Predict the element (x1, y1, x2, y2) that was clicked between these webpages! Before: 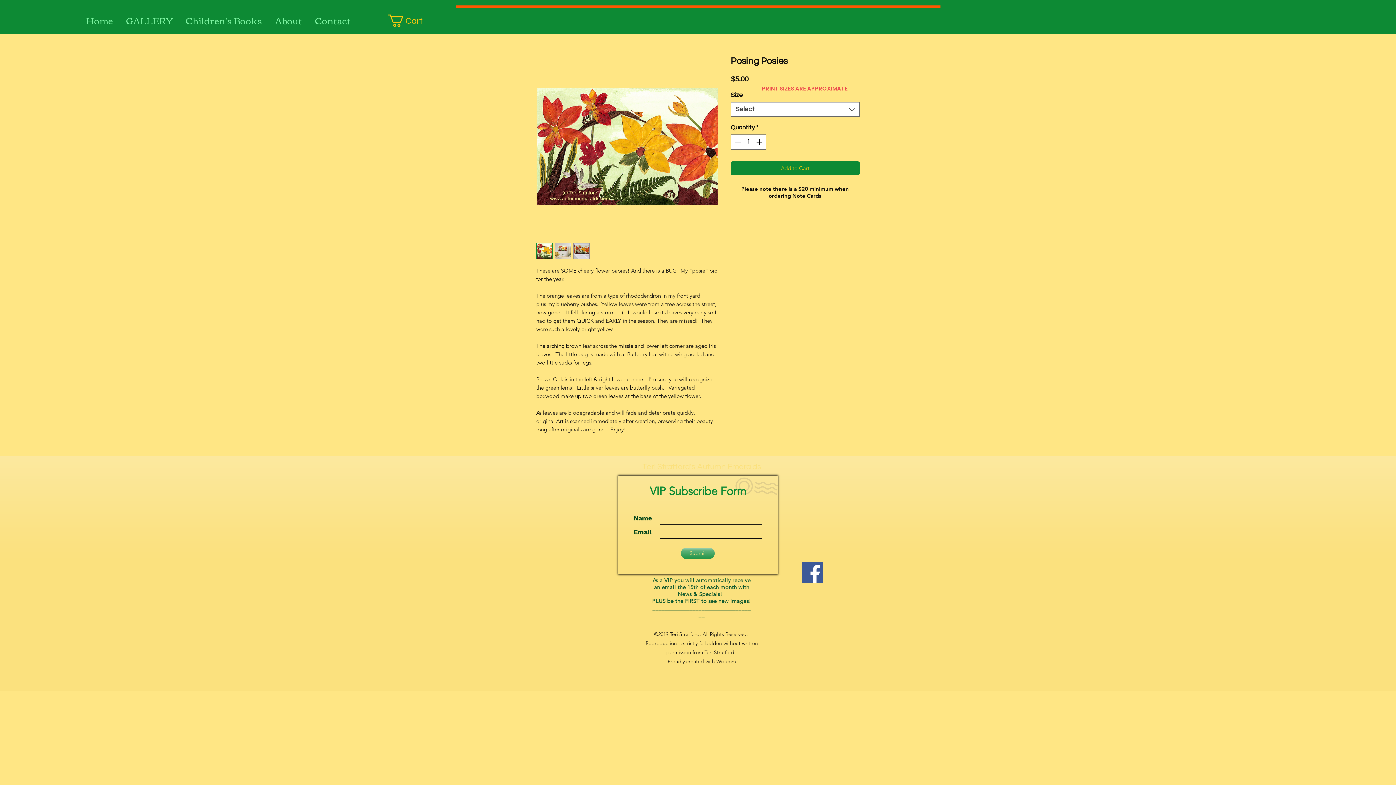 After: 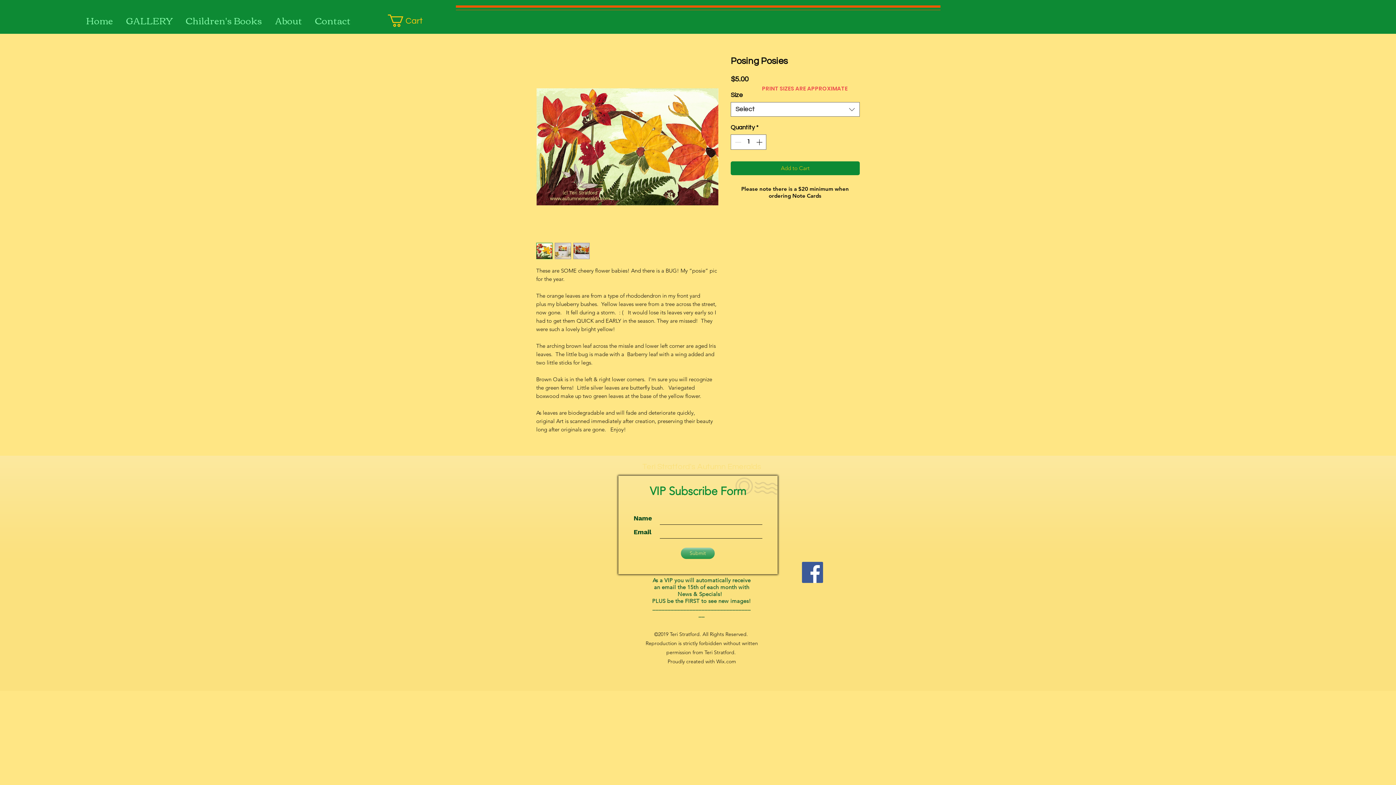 Action: bbox: (554, 242, 571, 259)